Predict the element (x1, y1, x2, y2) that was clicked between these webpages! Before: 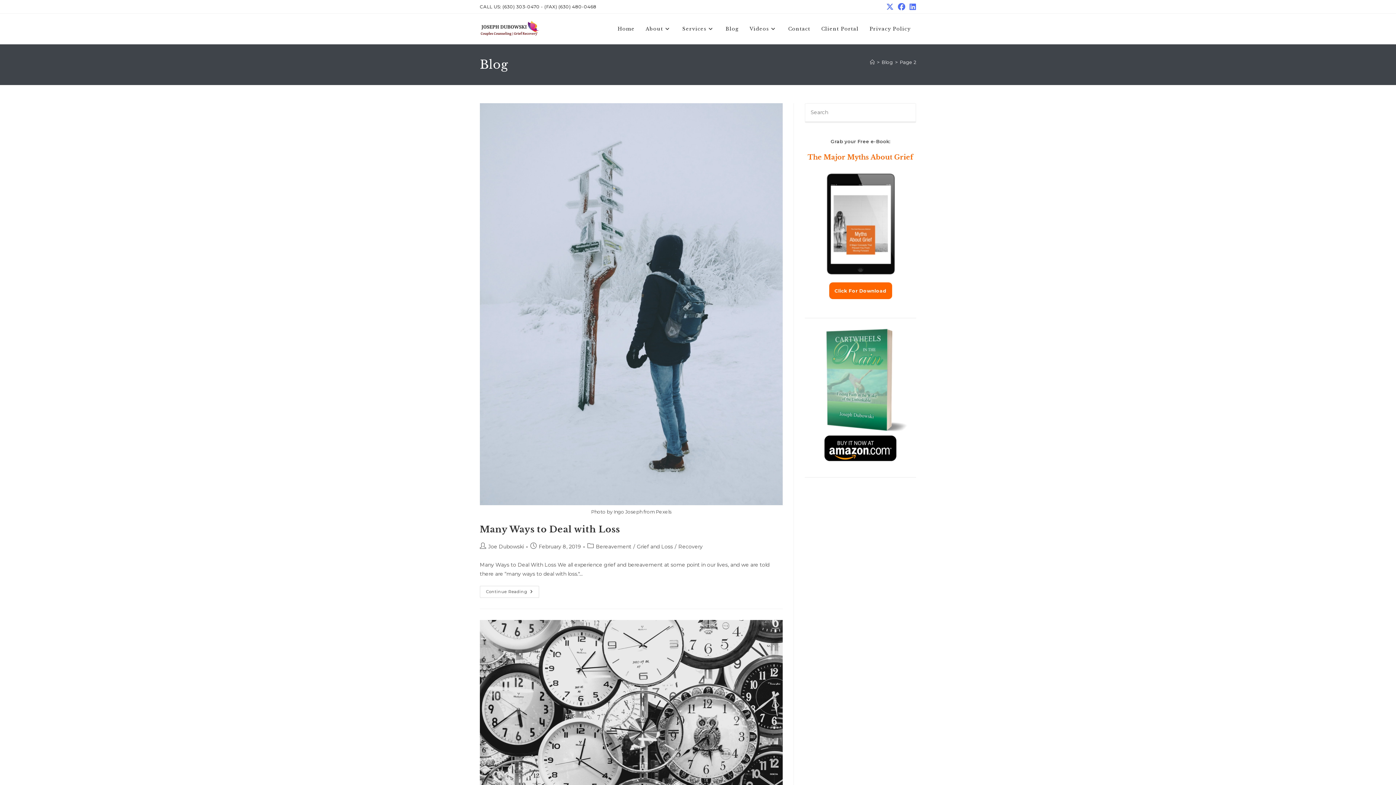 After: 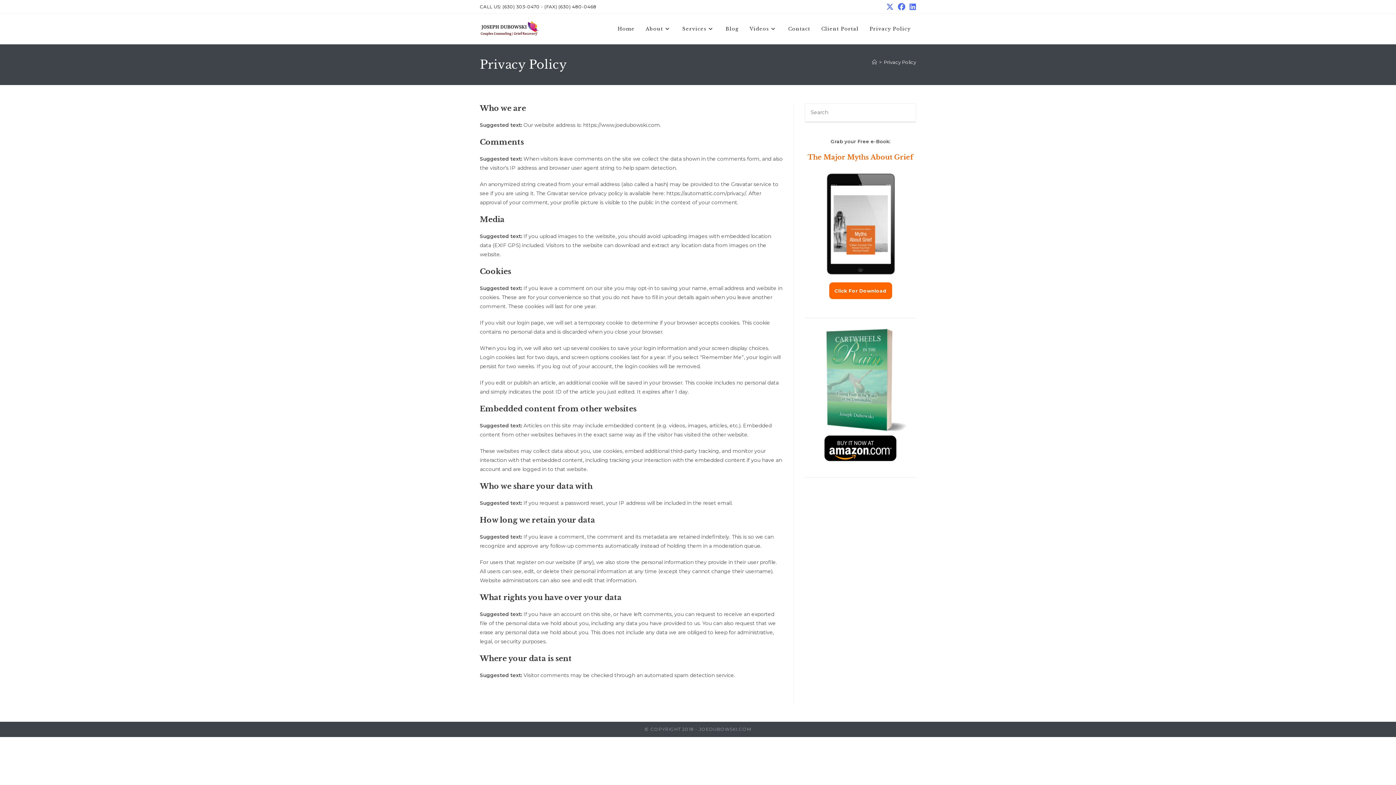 Action: label: Privacy Policy bbox: (864, 13, 916, 44)